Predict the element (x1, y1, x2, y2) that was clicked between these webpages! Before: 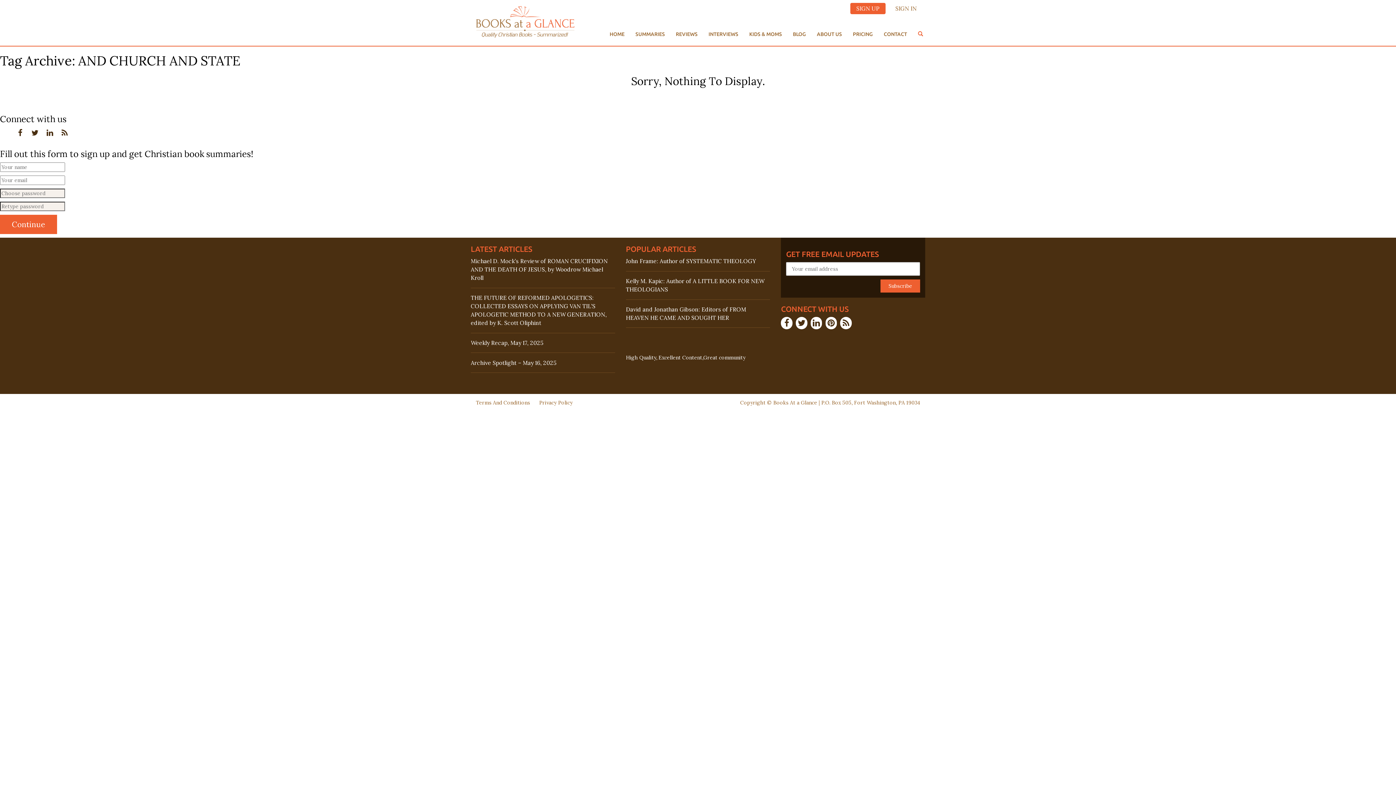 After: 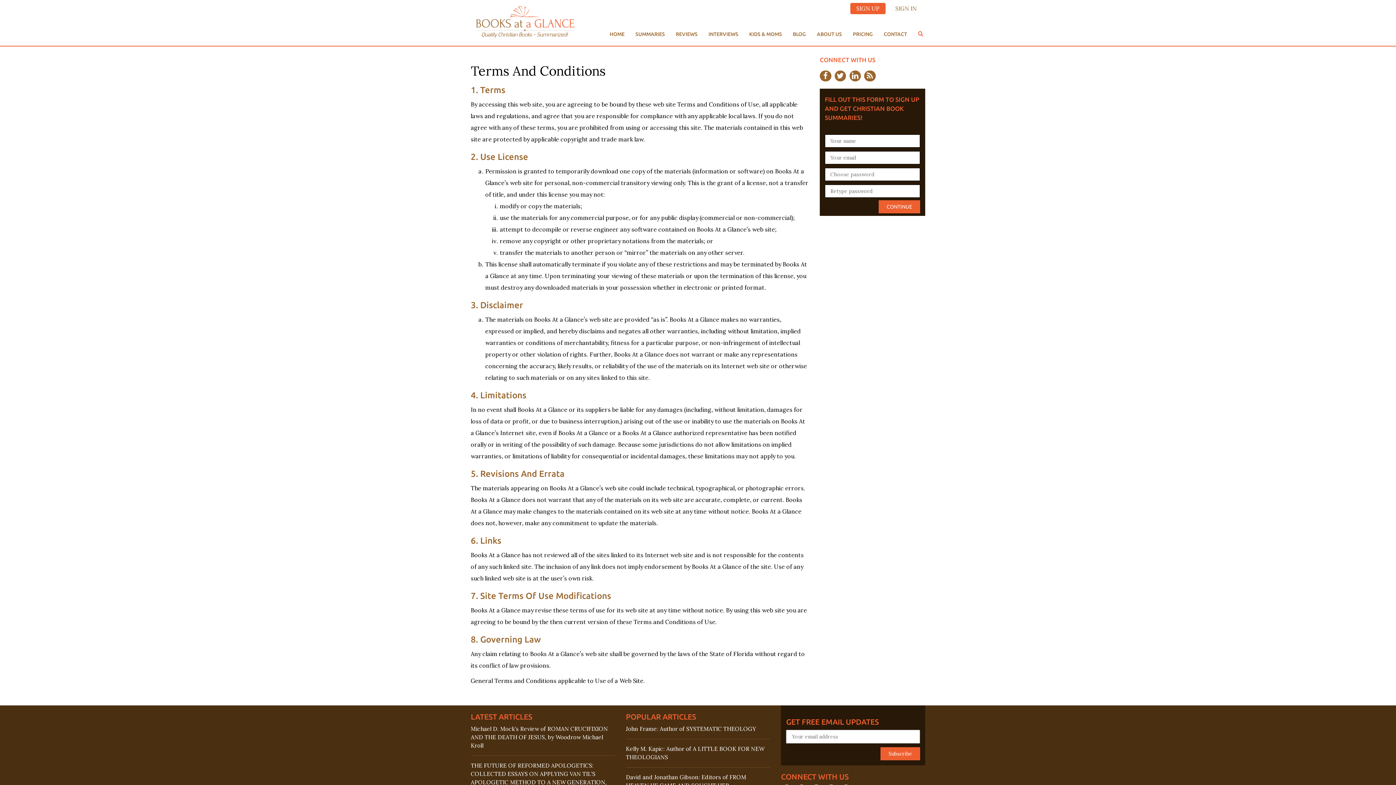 Action: label: Terms And Conditions bbox: (476, 399, 530, 406)